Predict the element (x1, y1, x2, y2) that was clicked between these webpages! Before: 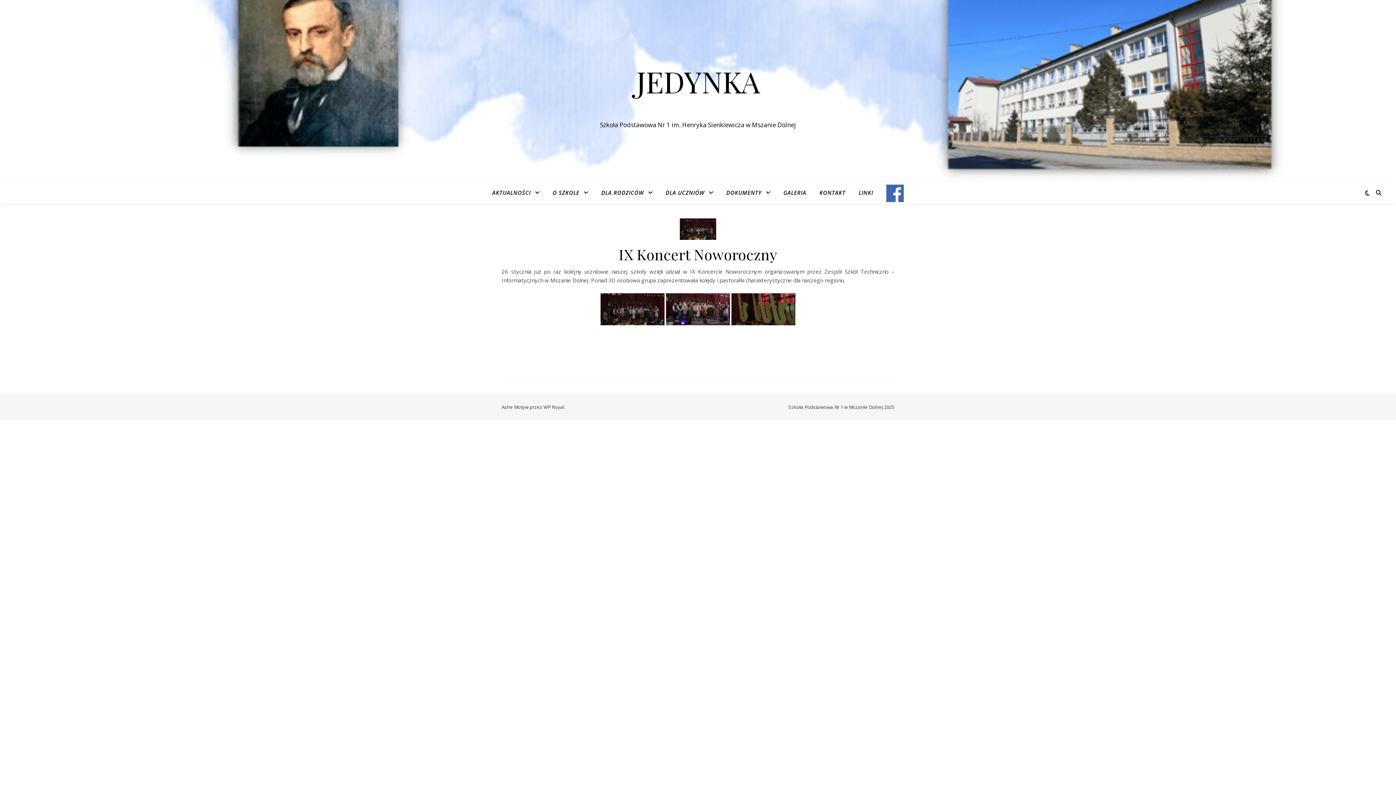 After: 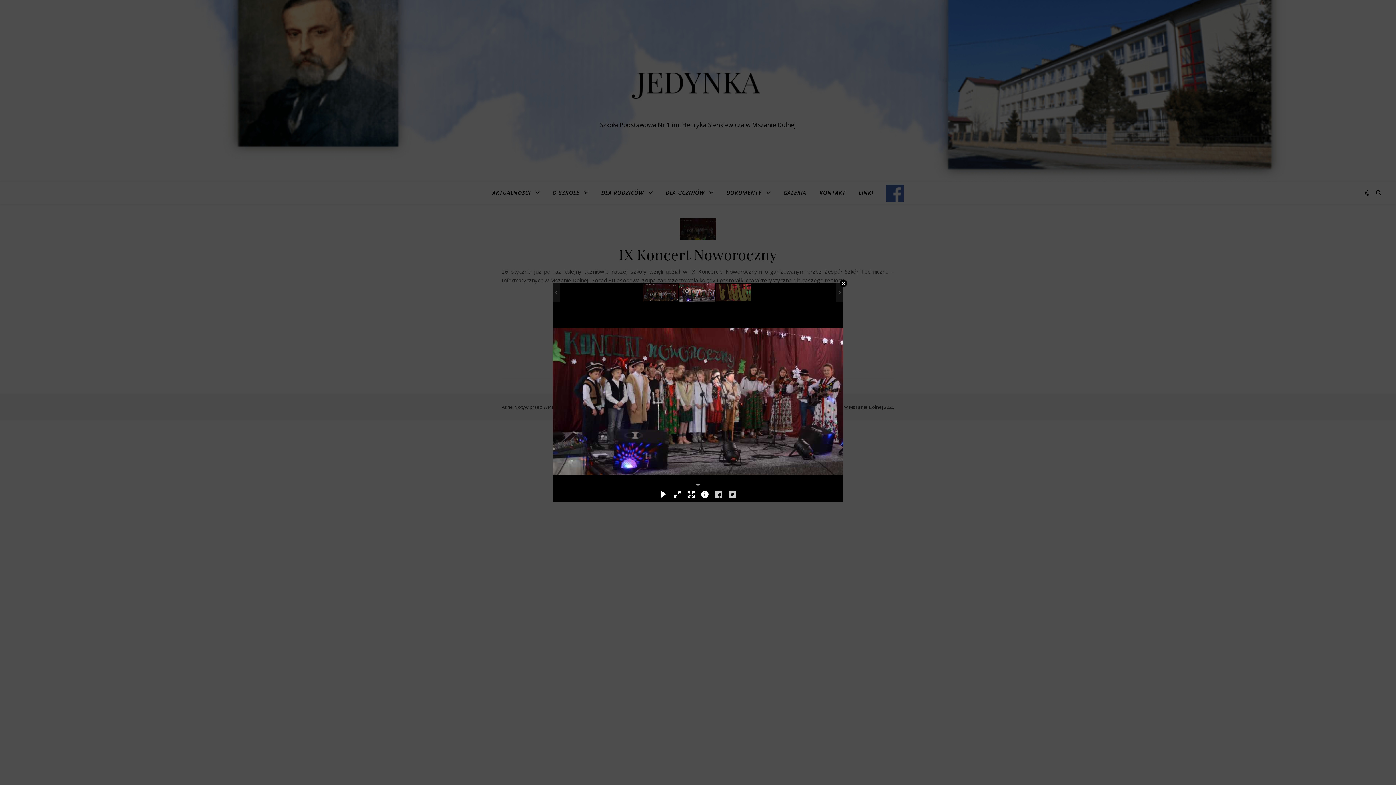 Action: bbox: (666, 293, 730, 325)